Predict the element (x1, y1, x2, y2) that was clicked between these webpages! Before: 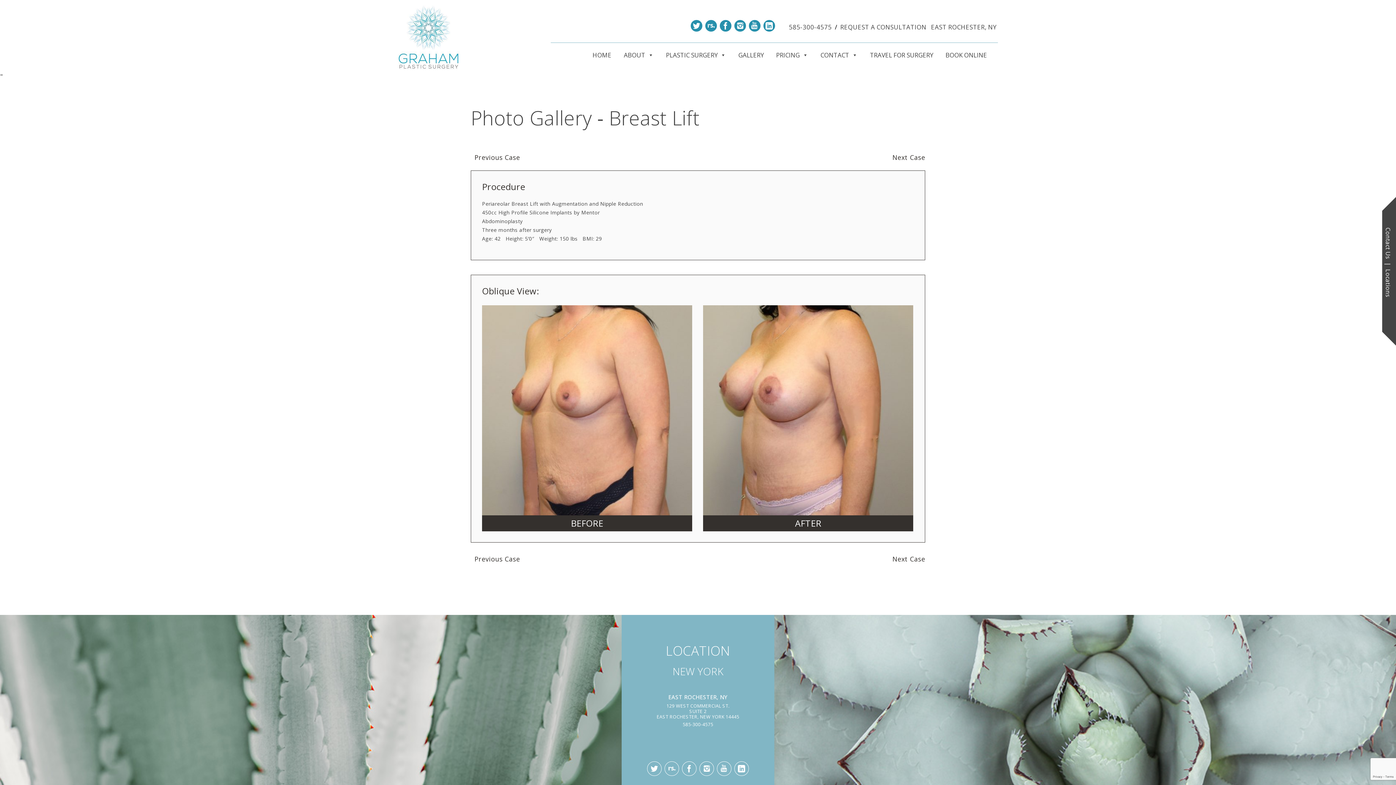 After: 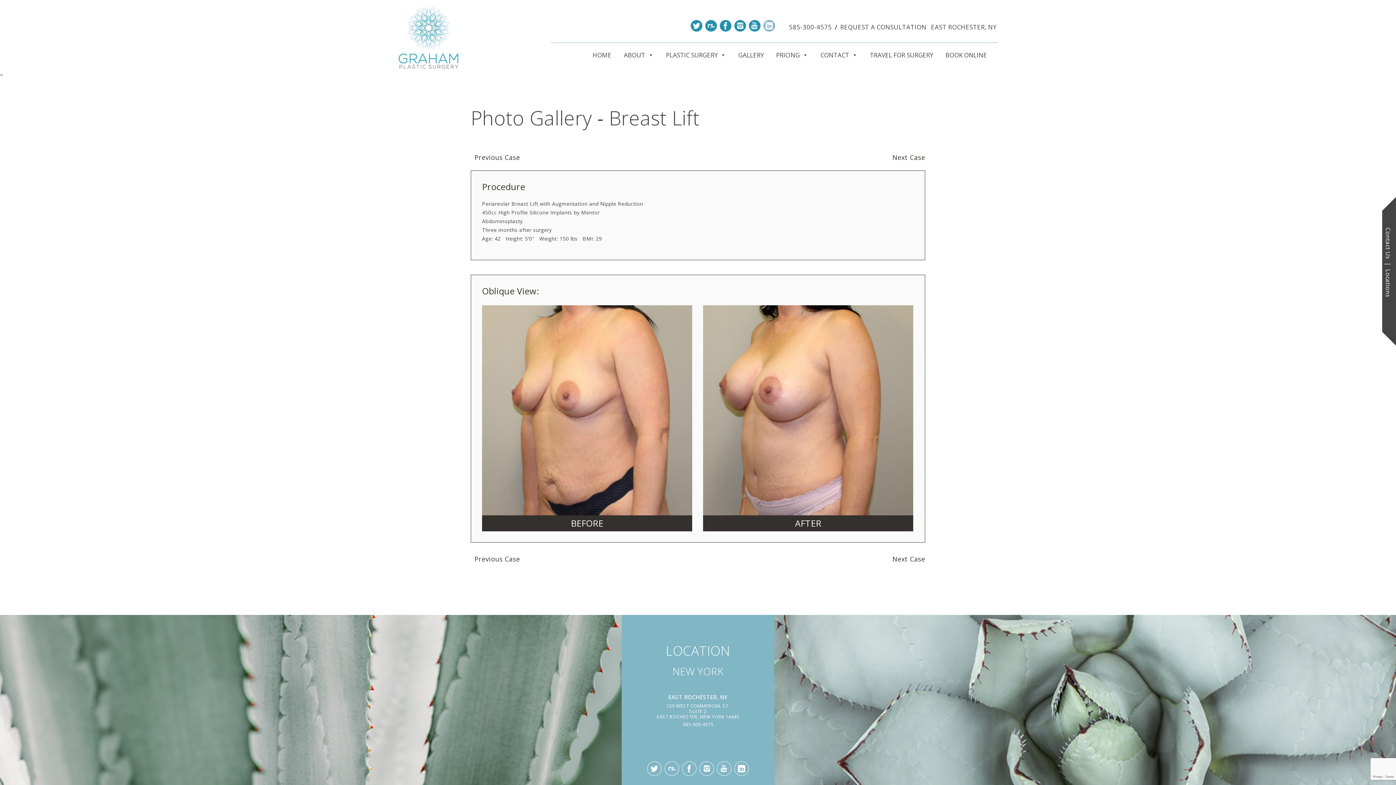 Action: bbox: (763, 20, 775, 31)